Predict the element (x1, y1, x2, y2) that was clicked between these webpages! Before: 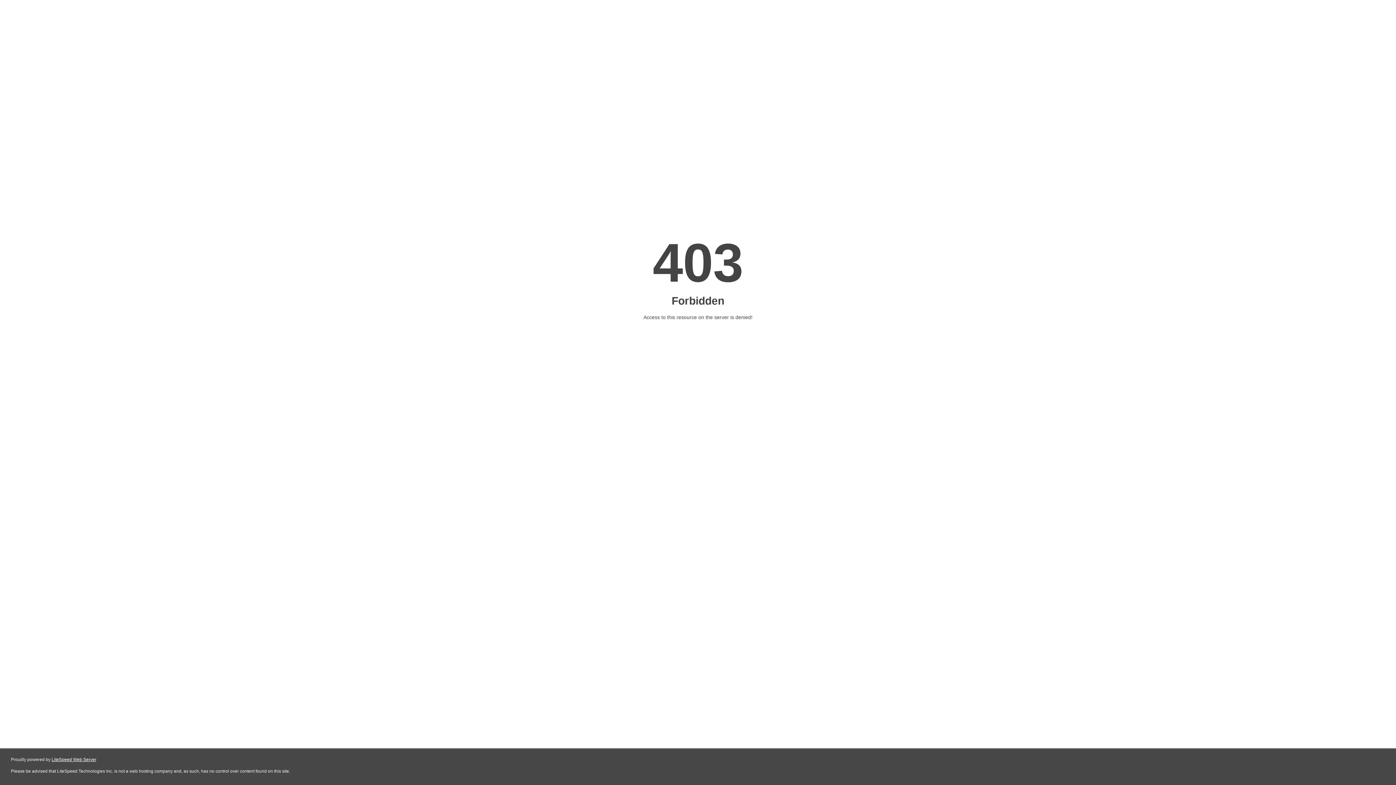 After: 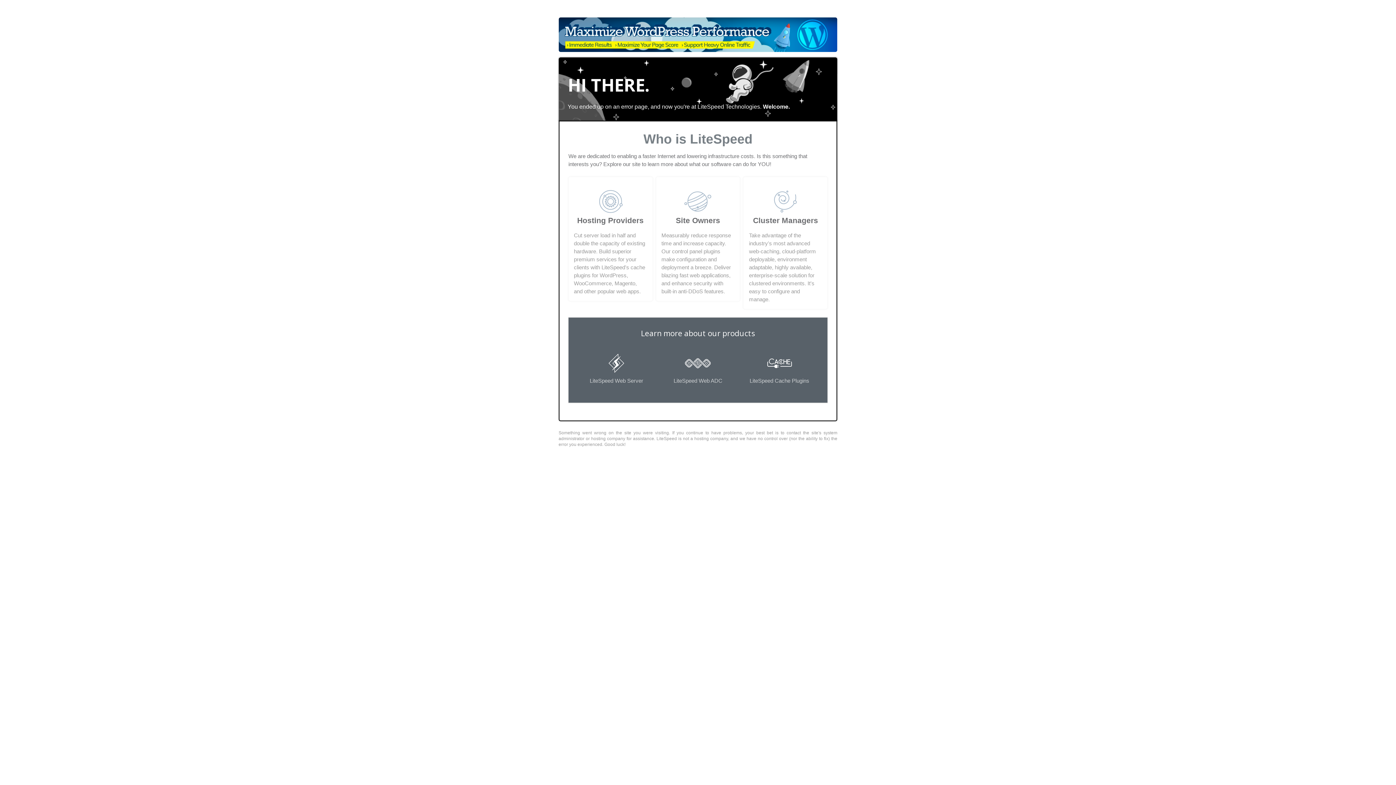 Action: bbox: (51, 757, 96, 762) label: LiteSpeed Web Server